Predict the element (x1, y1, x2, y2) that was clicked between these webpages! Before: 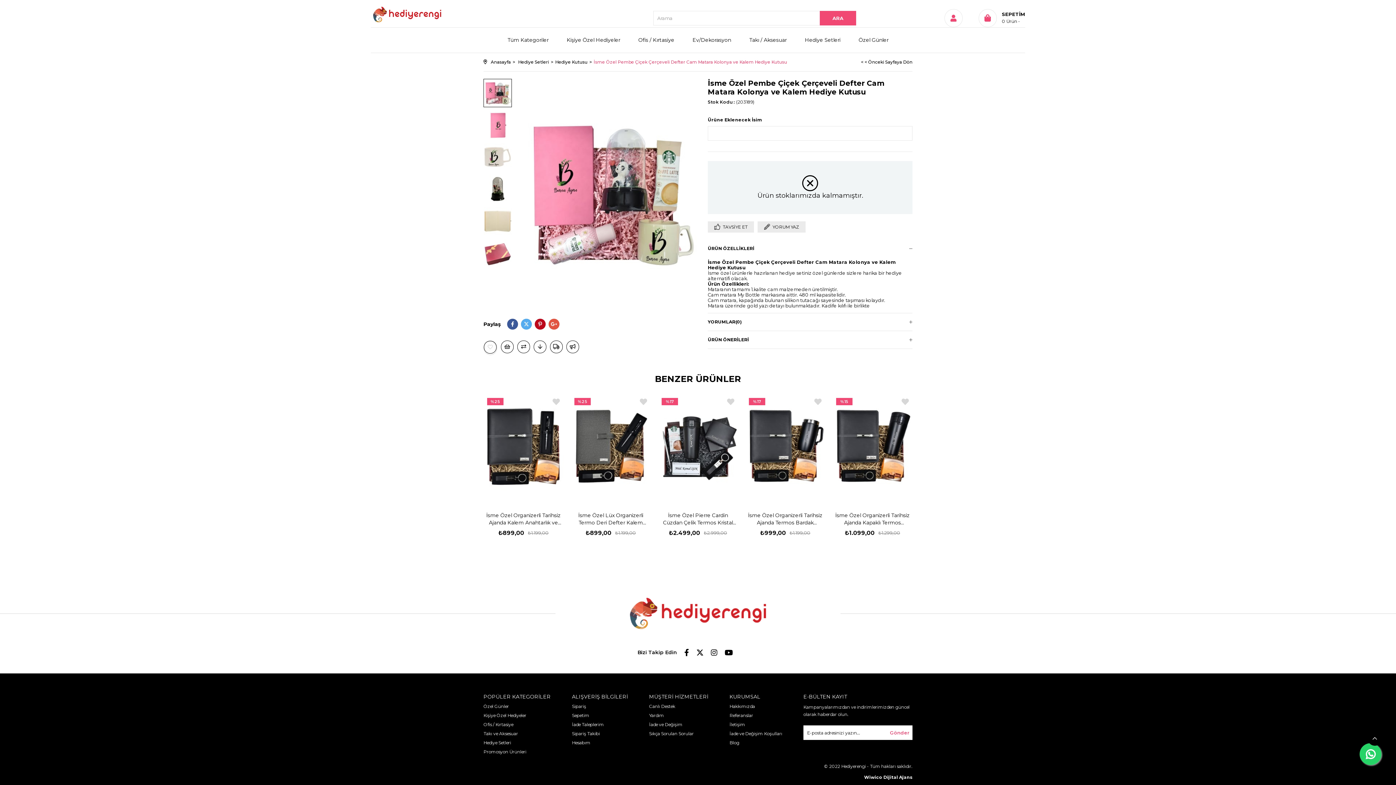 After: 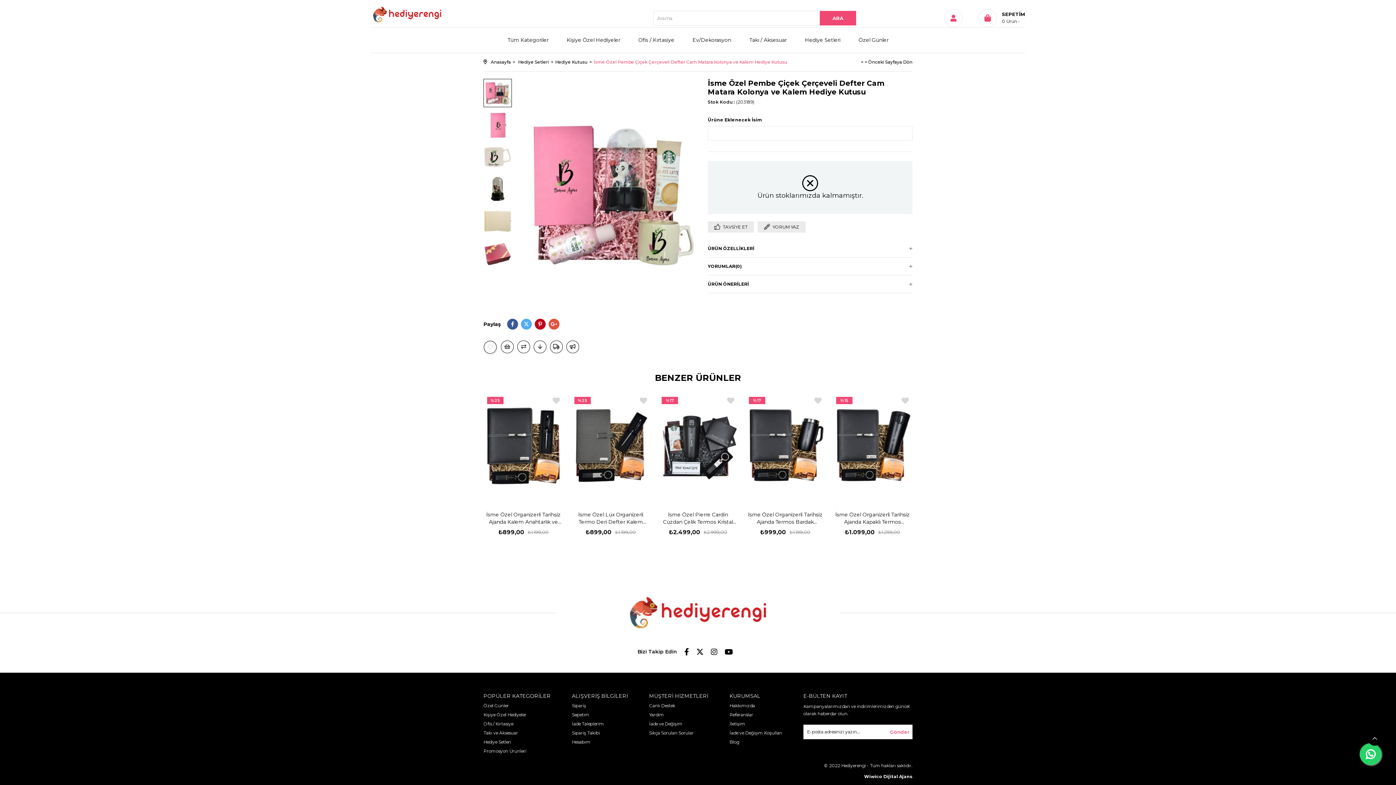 Action: bbox: (708, 239, 912, 257) label: ÜRÜN ÖZELLİKLERİ